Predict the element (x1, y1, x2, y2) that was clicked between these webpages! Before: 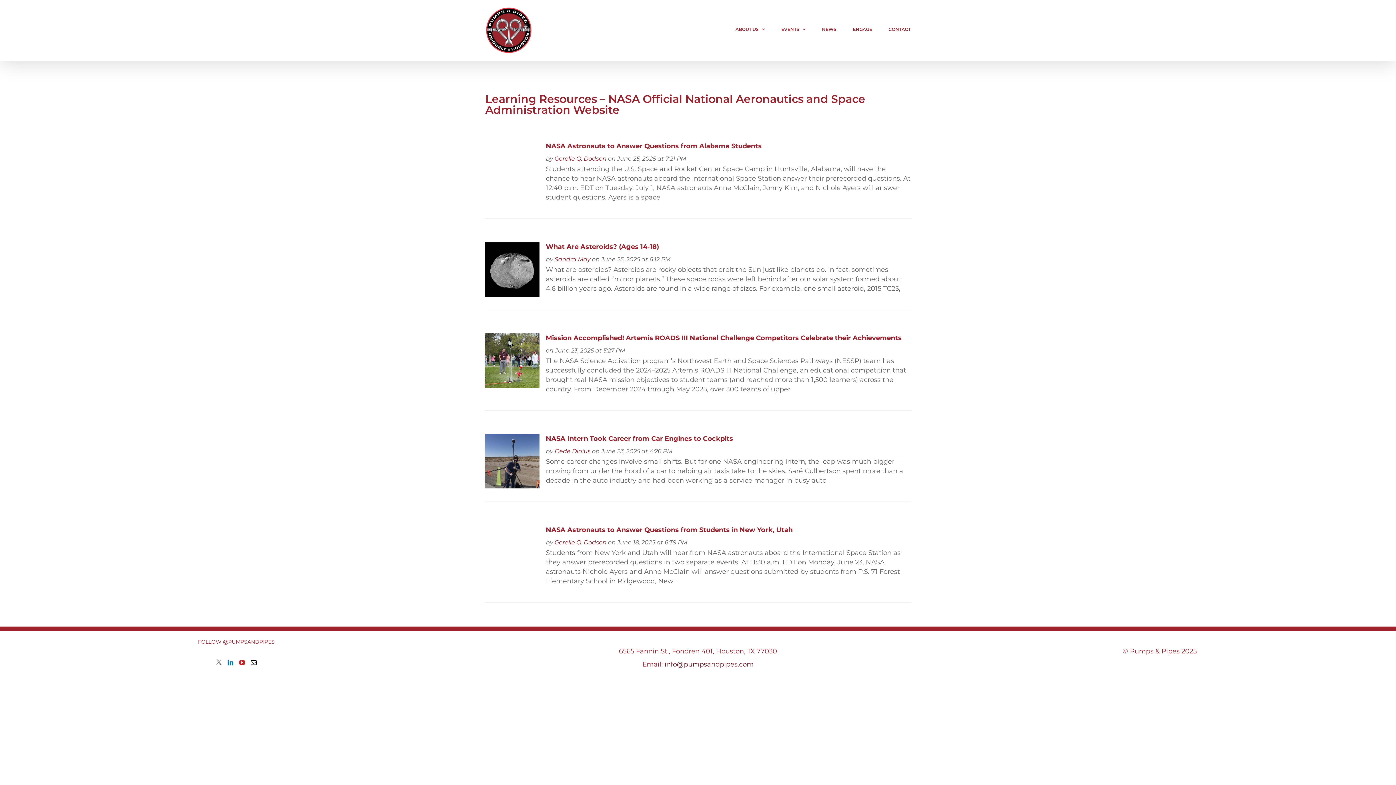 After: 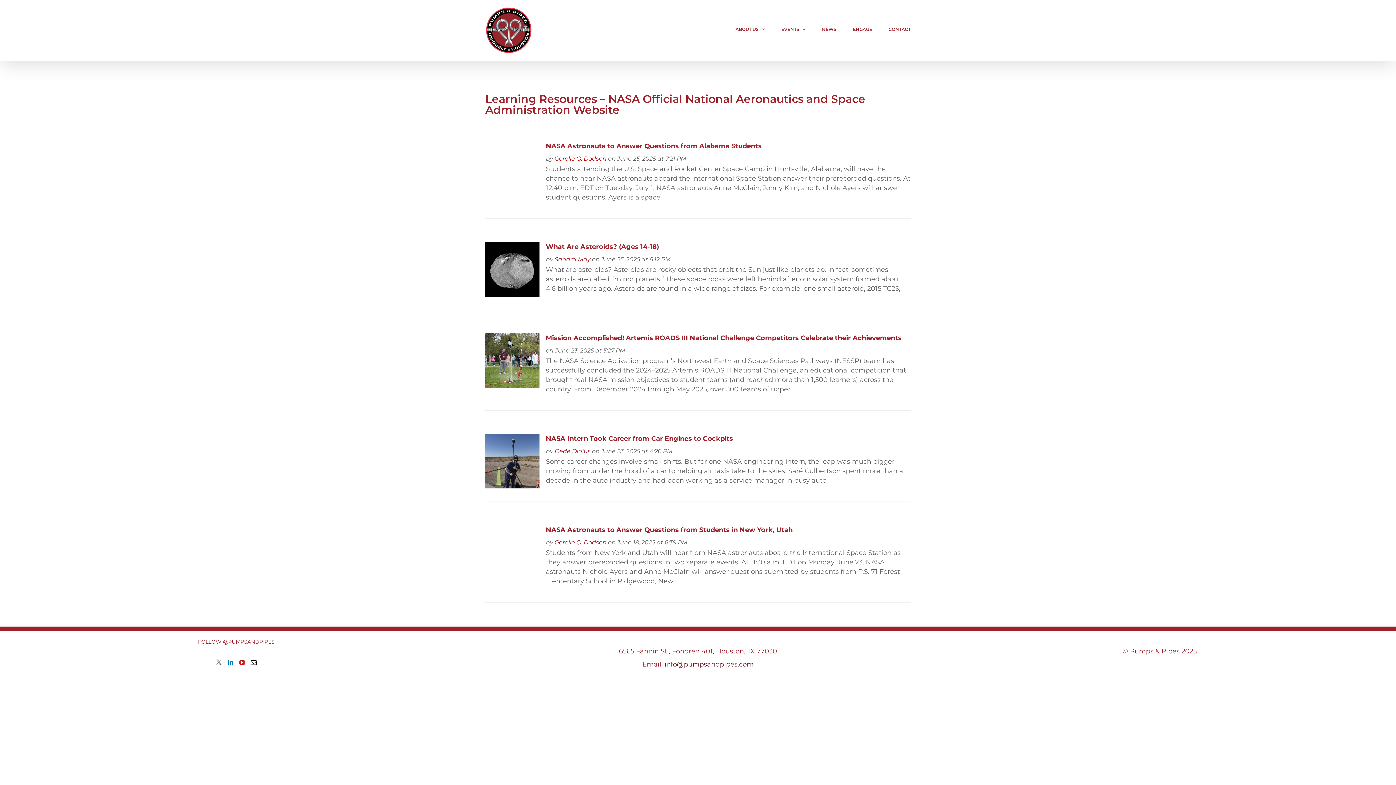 Action: label: Gerelle Q. Dodson bbox: (554, 155, 606, 162)